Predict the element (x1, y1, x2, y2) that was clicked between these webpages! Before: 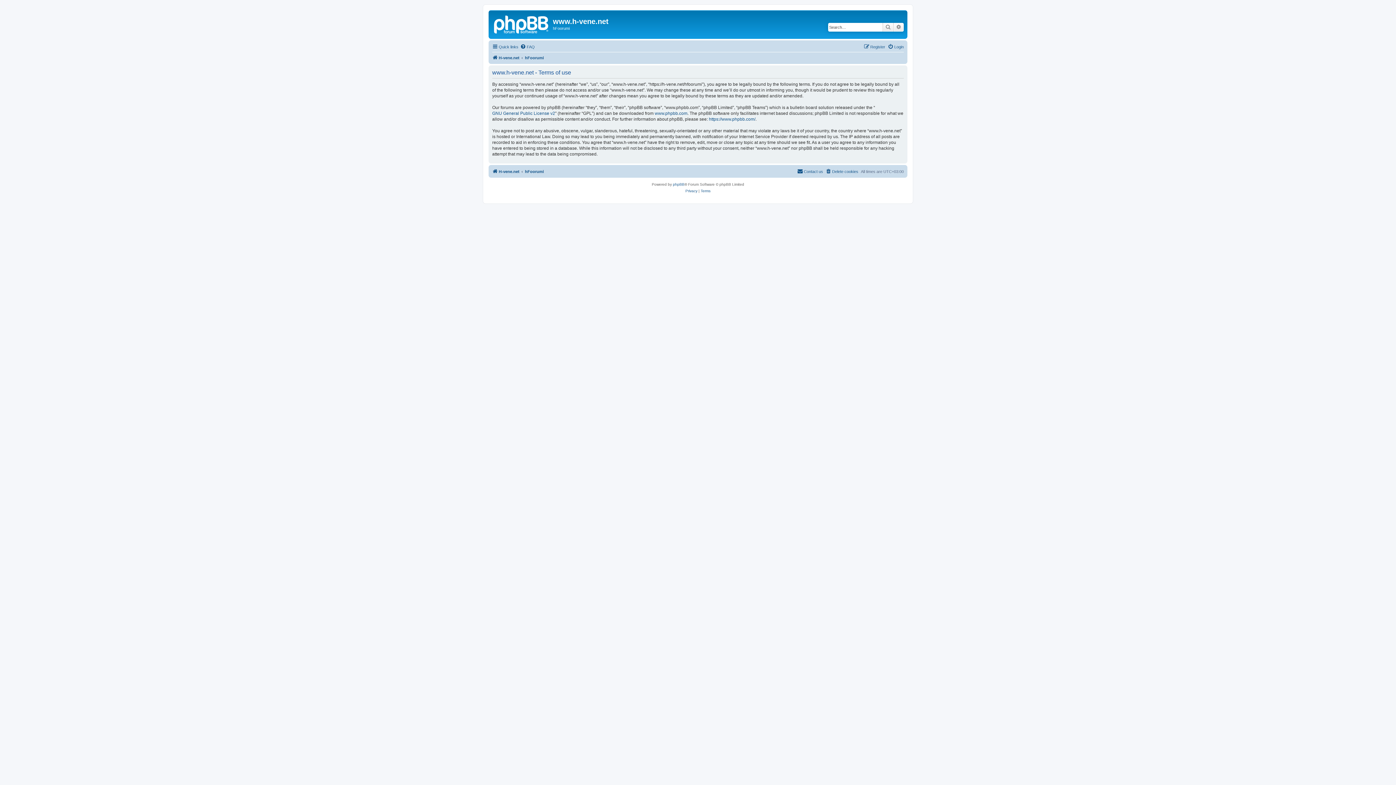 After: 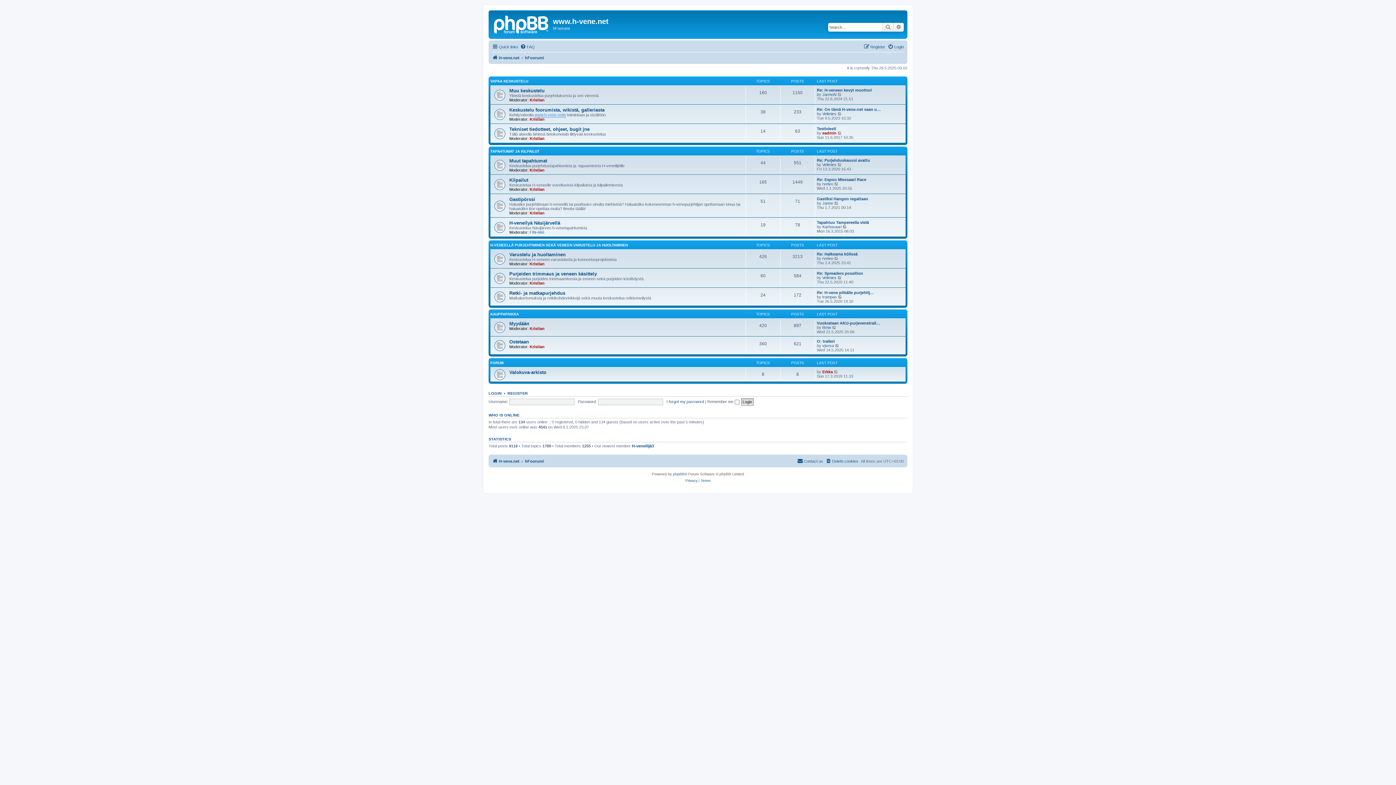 Action: bbox: (525, 53, 544, 62) label: hFoorumi